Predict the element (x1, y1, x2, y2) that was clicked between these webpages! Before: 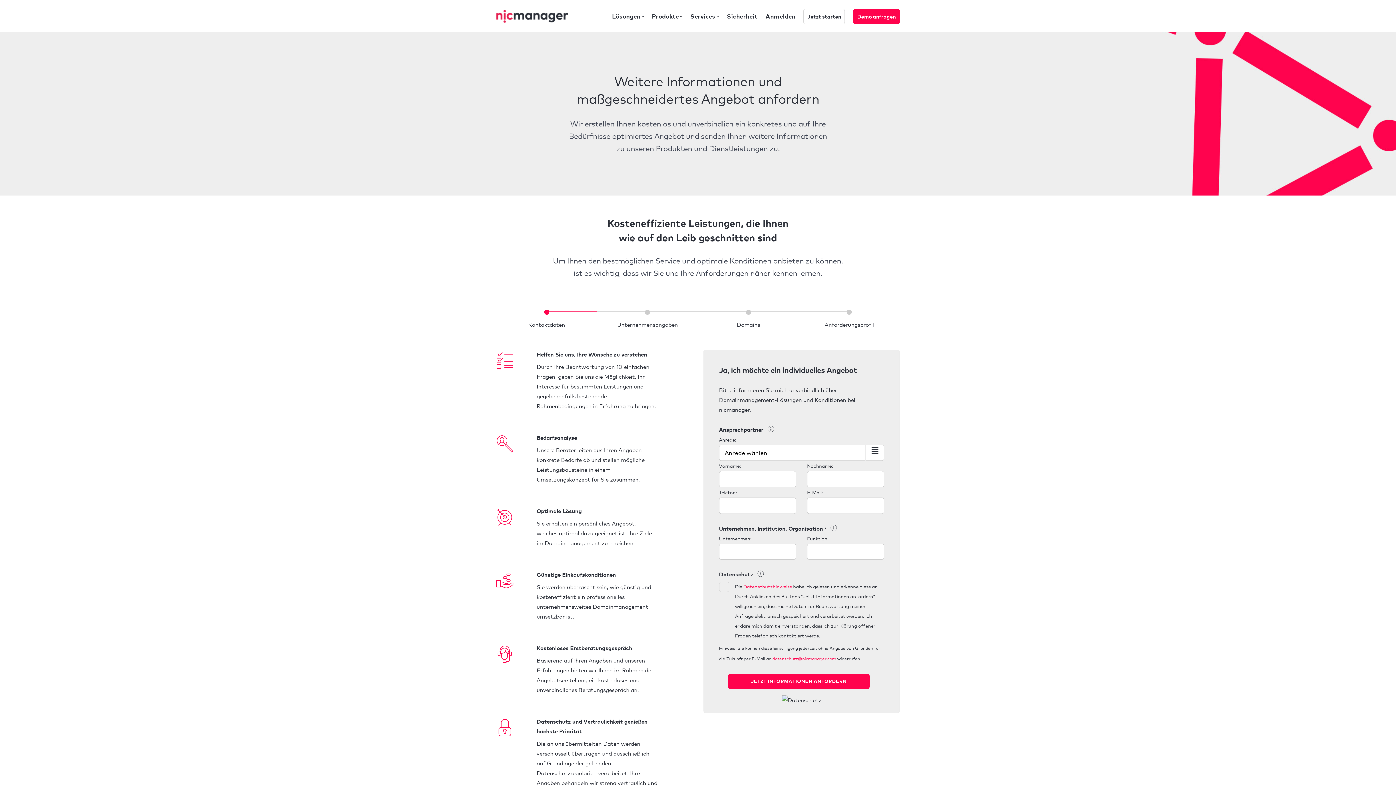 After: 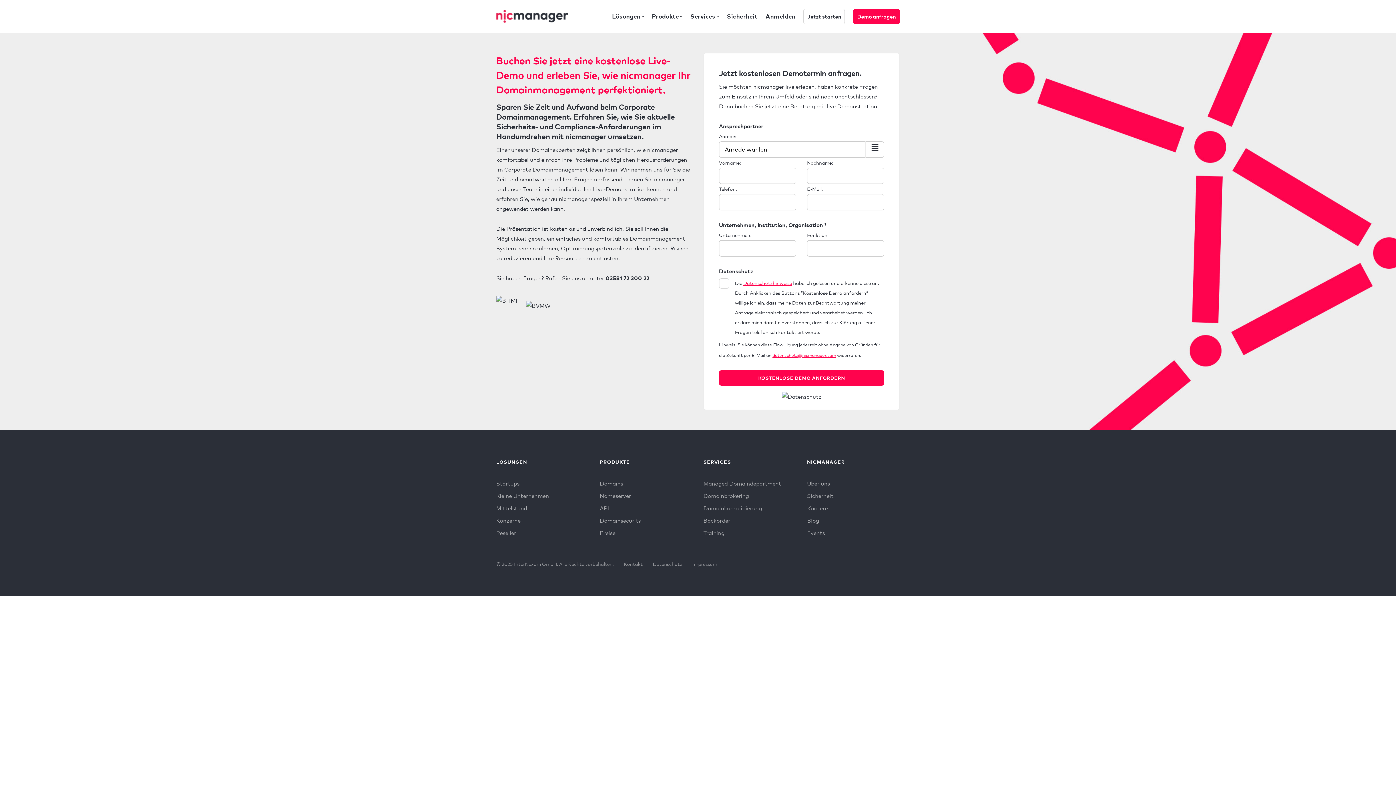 Action: label: Demo anfragen bbox: (853, 8, 900, 24)